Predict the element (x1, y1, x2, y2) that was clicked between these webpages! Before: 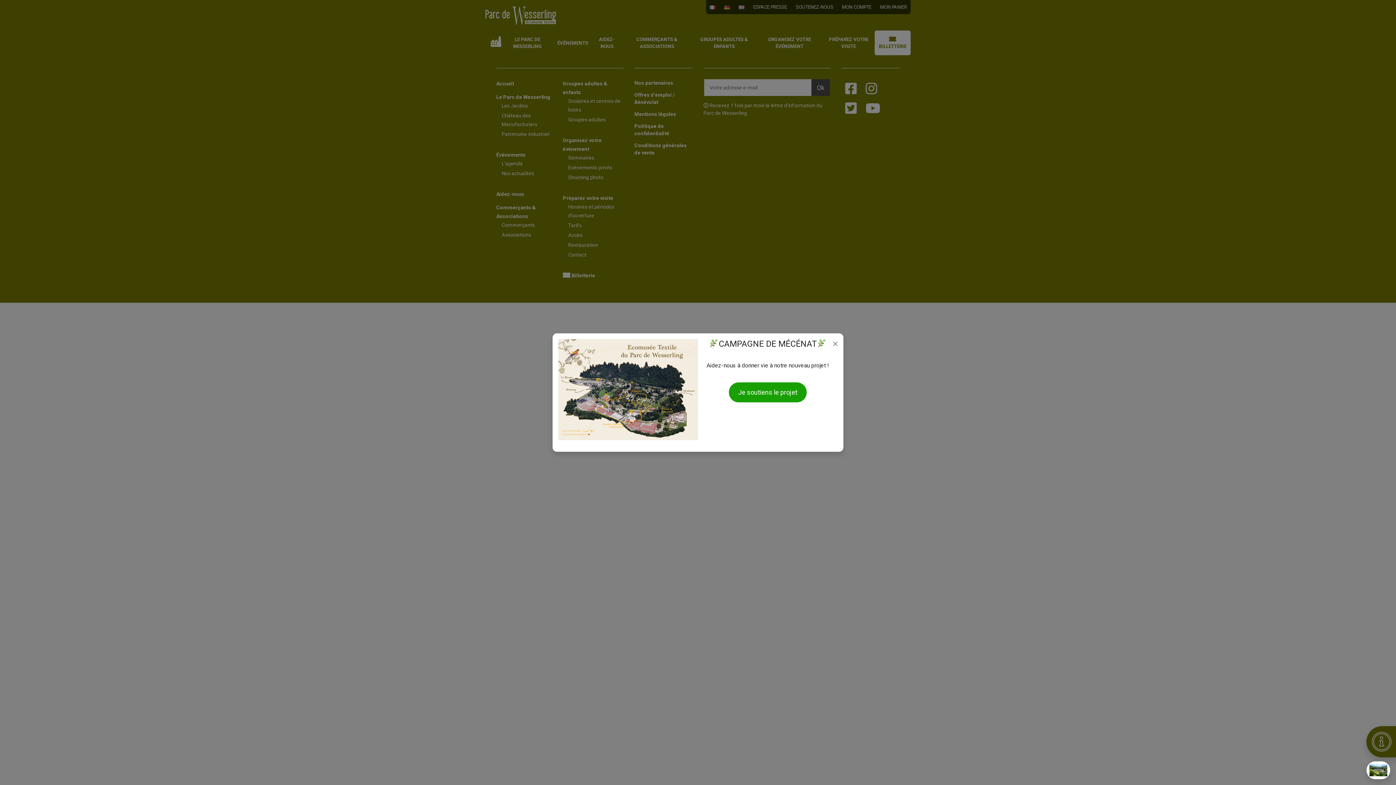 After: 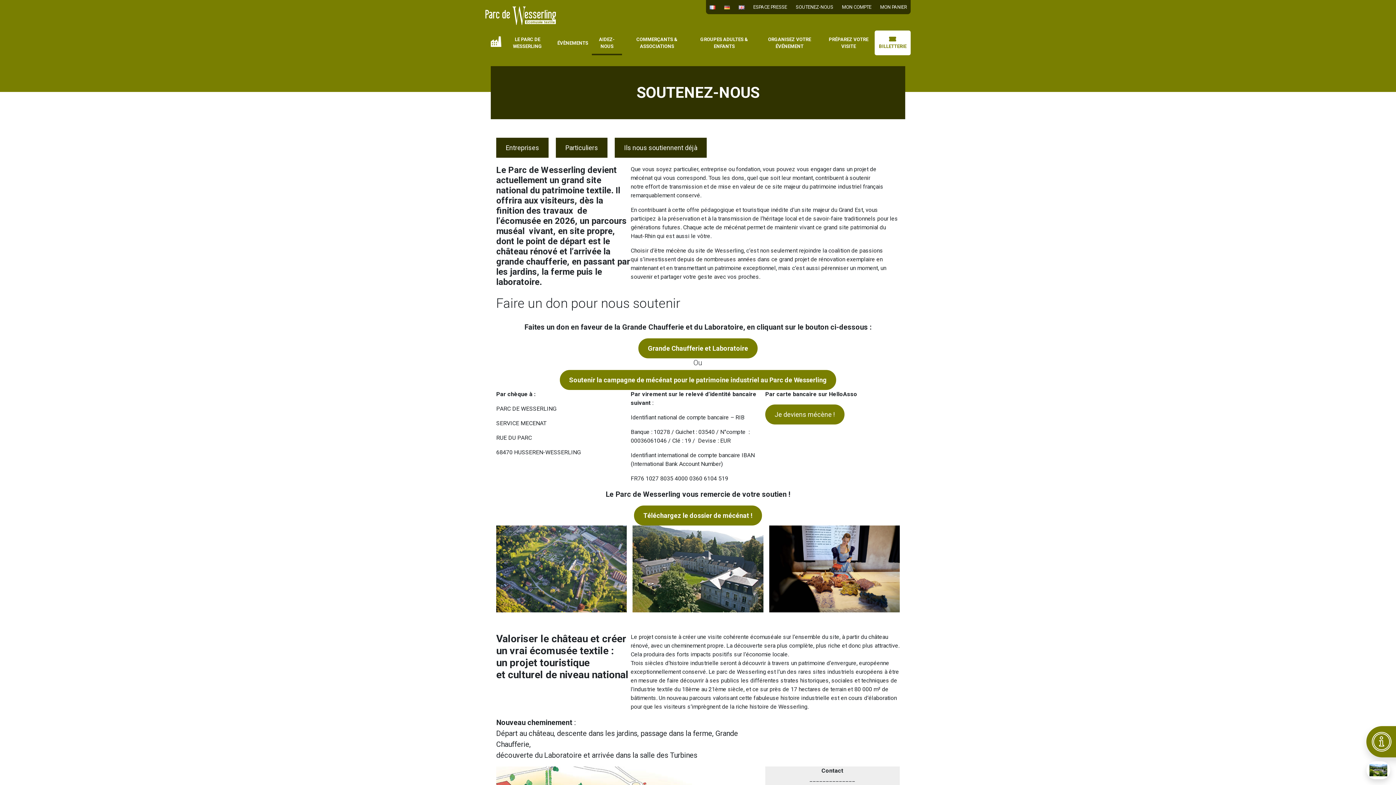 Action: bbox: (728, 382, 807, 402) label: Je soutiens le projet